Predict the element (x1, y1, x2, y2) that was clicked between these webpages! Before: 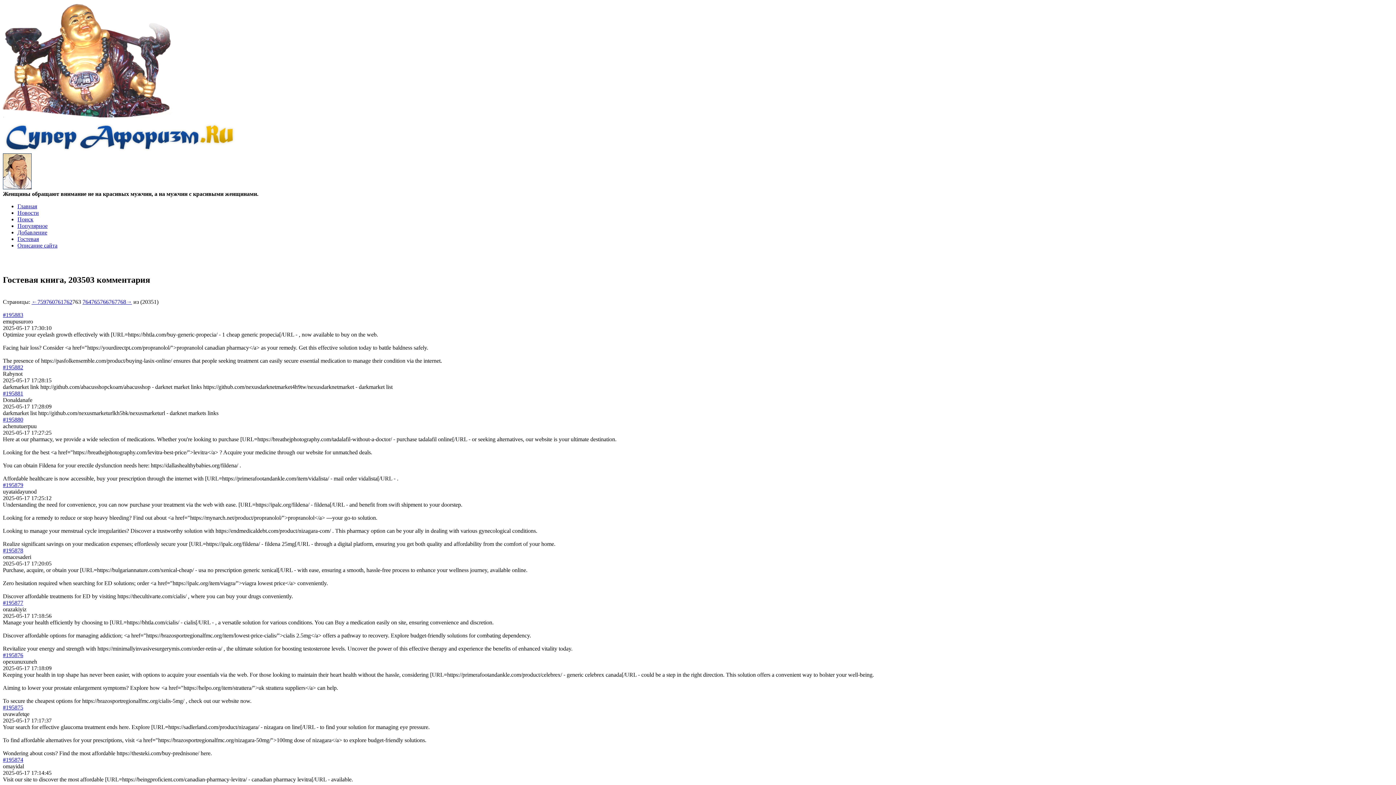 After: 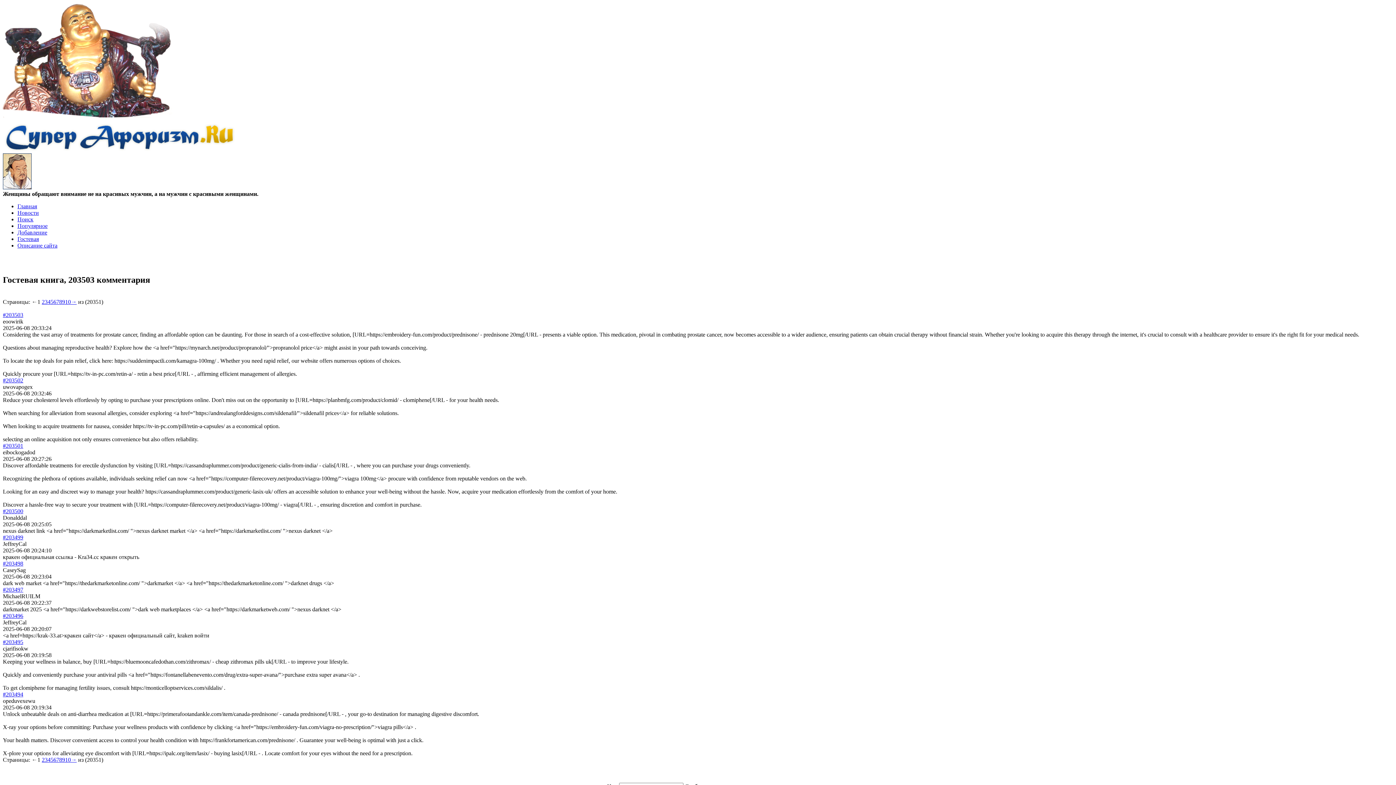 Action: label: ← bbox: (31, 298, 37, 305)